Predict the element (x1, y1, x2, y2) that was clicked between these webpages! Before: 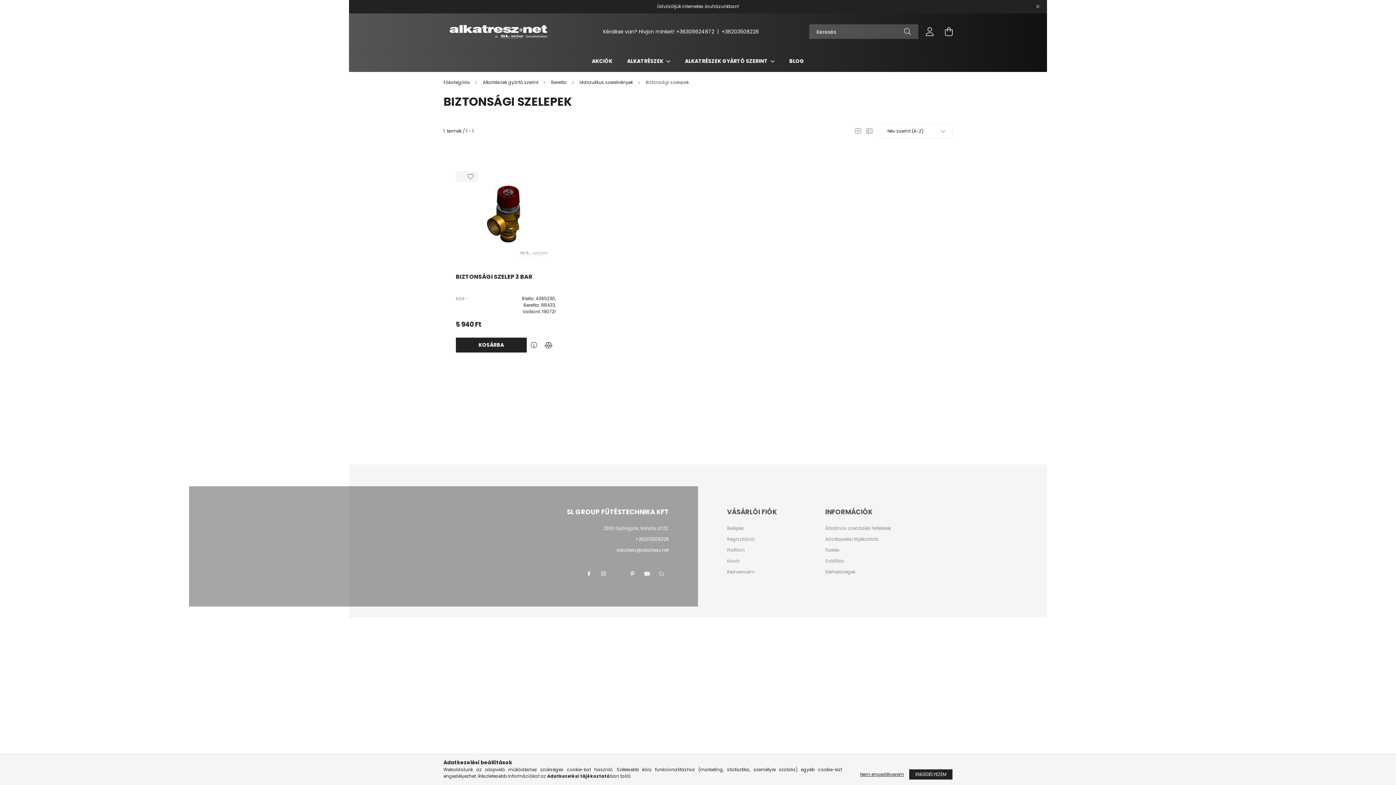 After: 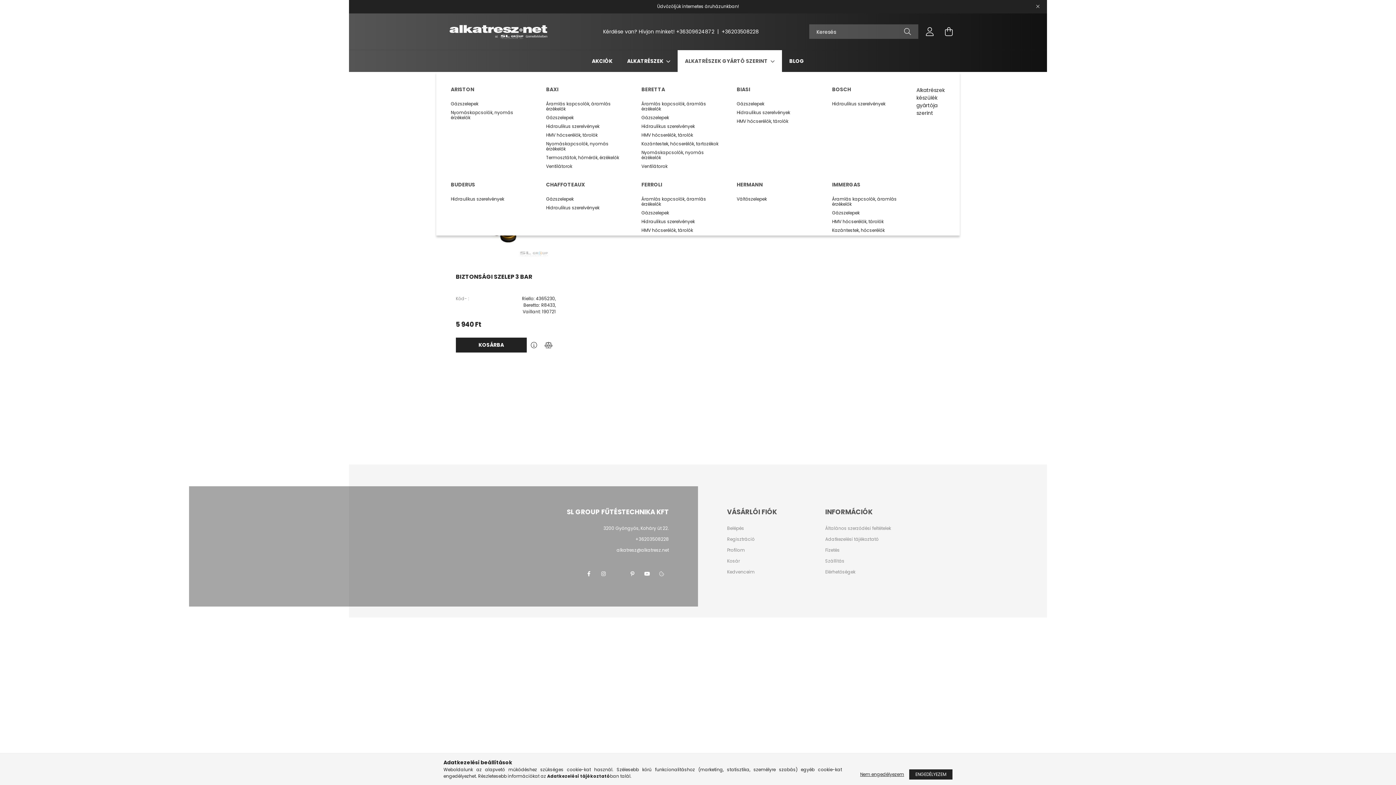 Action: bbox: (685, 57, 769, 64) label: ALKATRÉSZEK GYÁRTÓ SZERINT 